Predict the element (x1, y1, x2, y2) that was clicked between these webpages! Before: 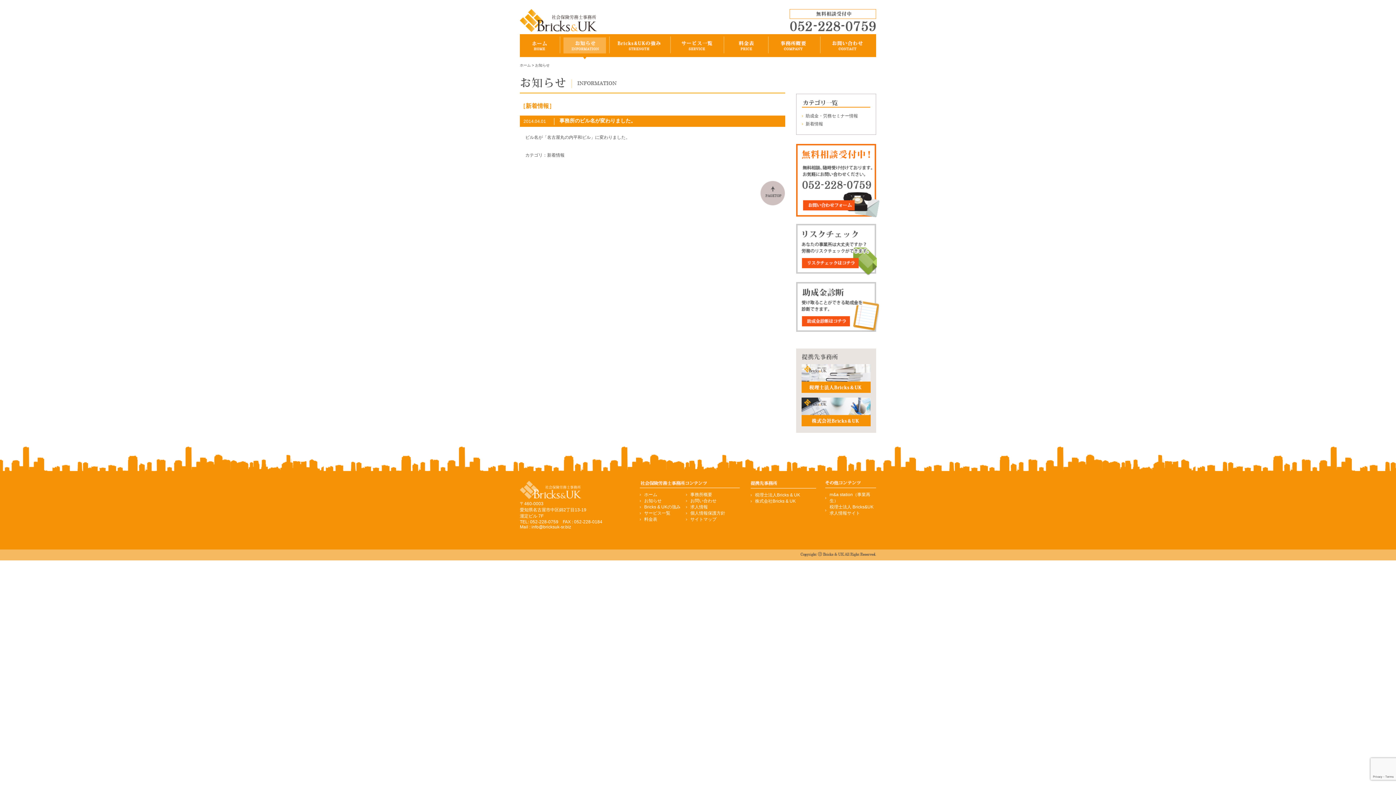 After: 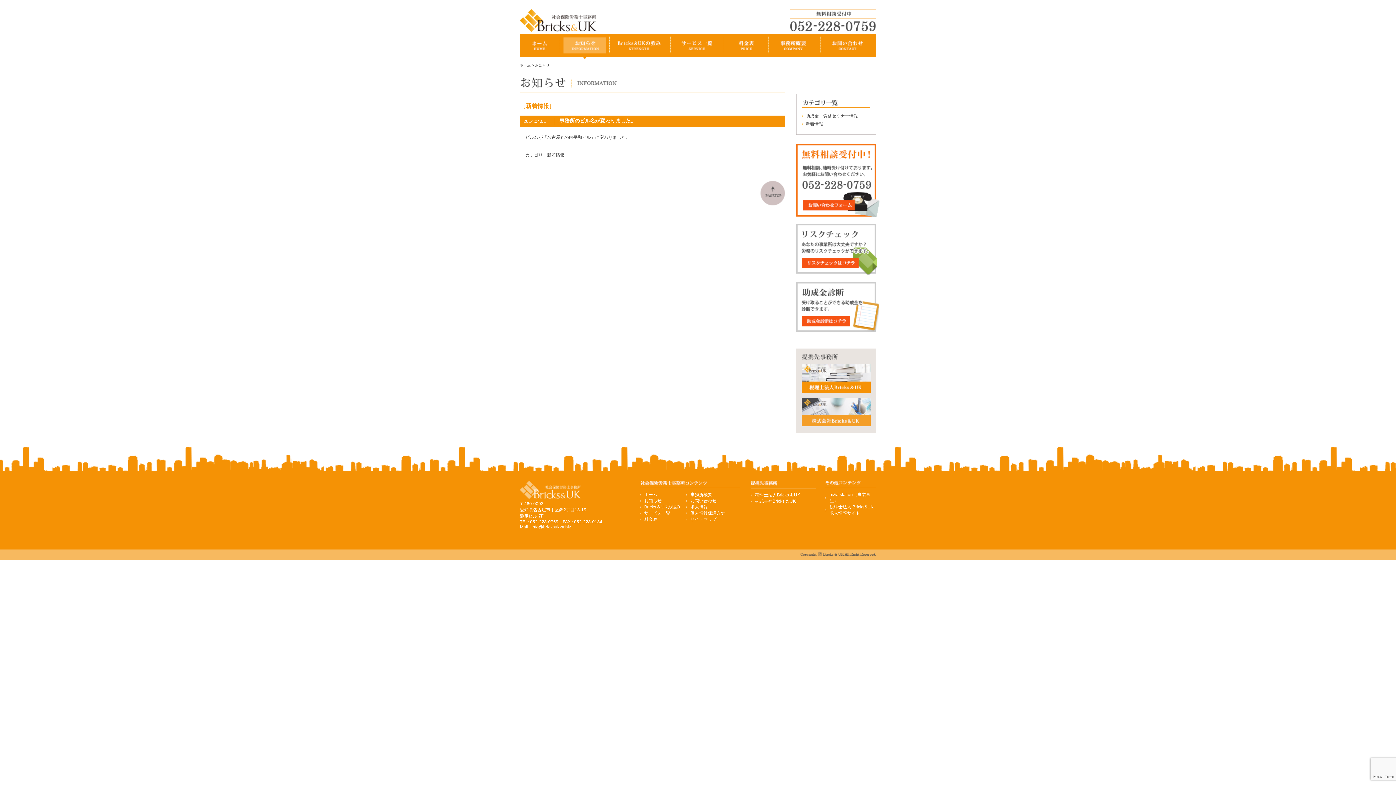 Action: bbox: (801, 422, 870, 427)